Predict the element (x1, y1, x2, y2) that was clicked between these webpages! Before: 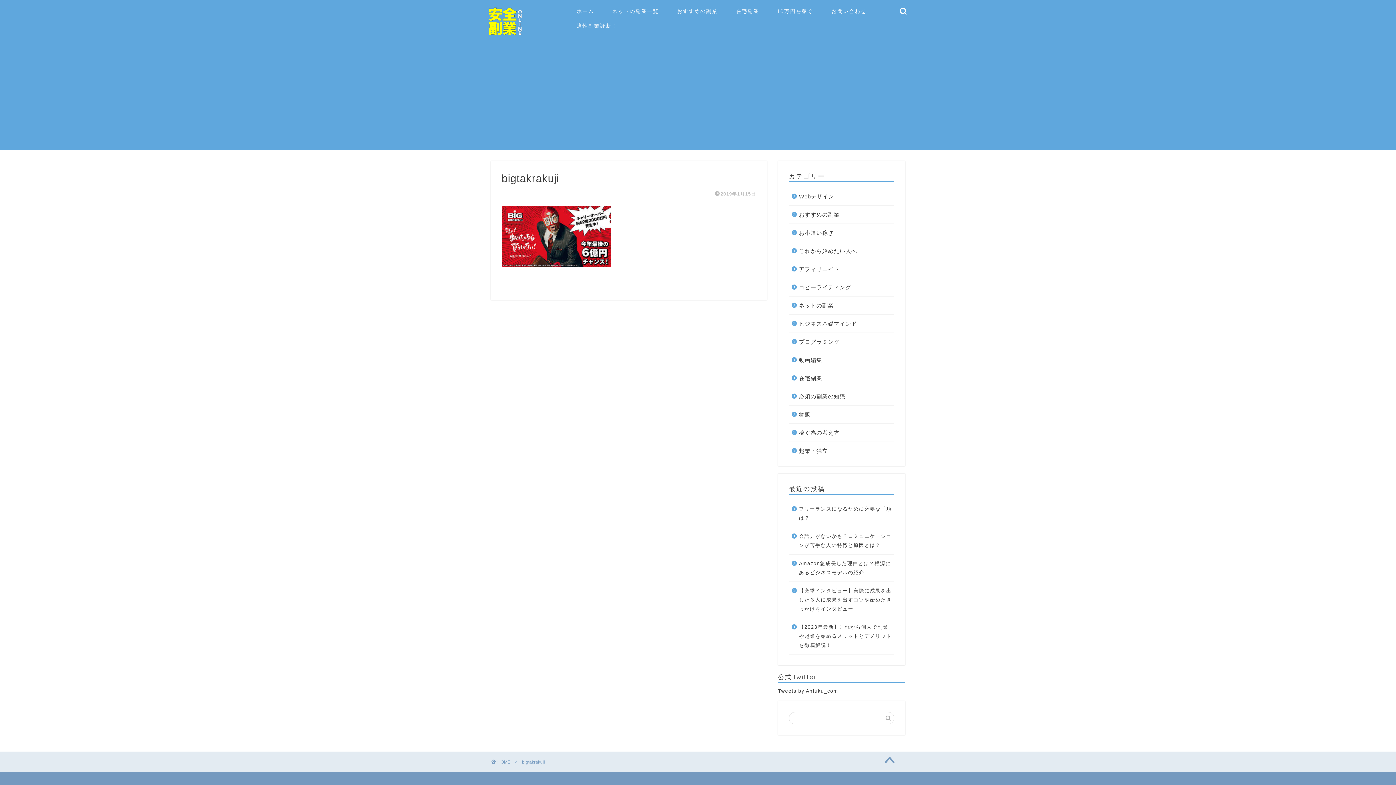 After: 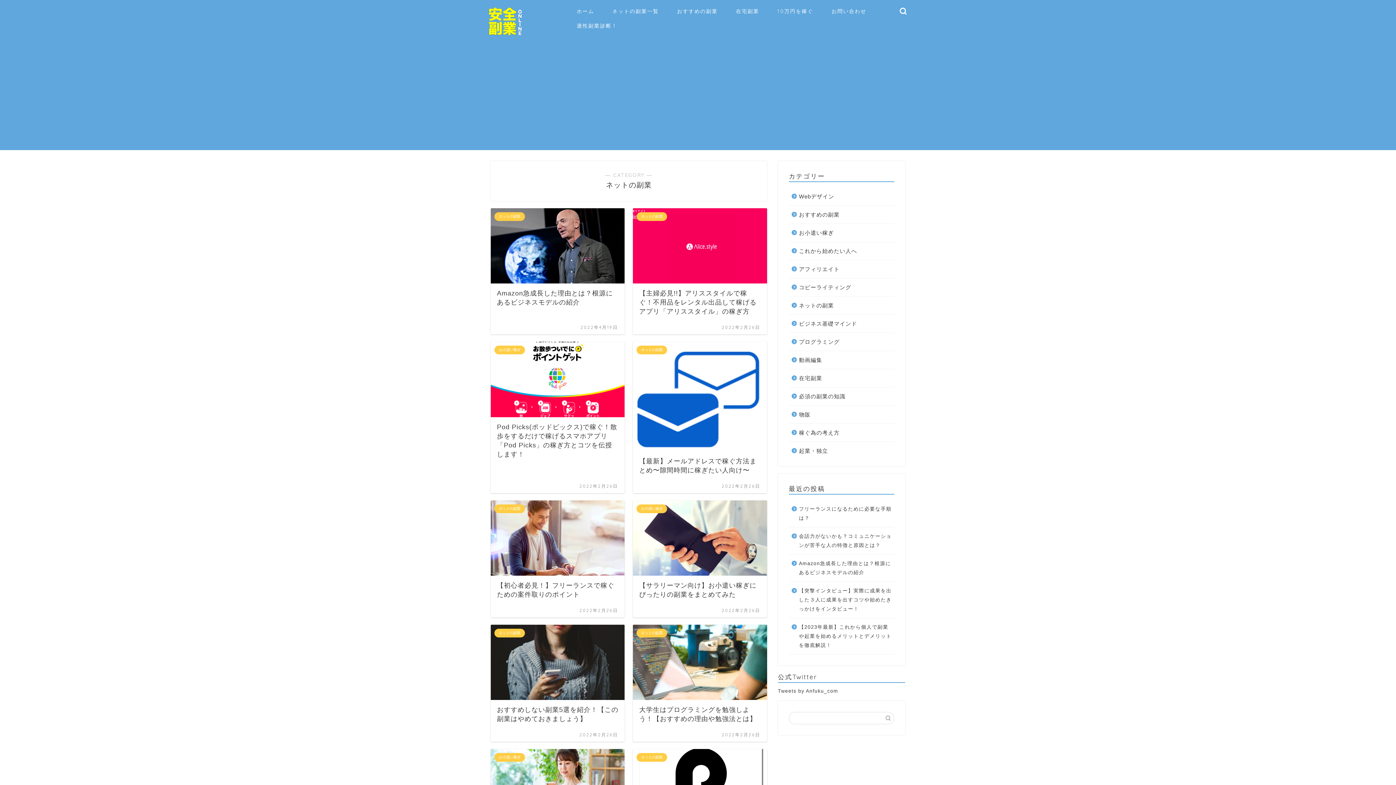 Action: bbox: (603, 5, 668, 20) label: ネットの副業一覧